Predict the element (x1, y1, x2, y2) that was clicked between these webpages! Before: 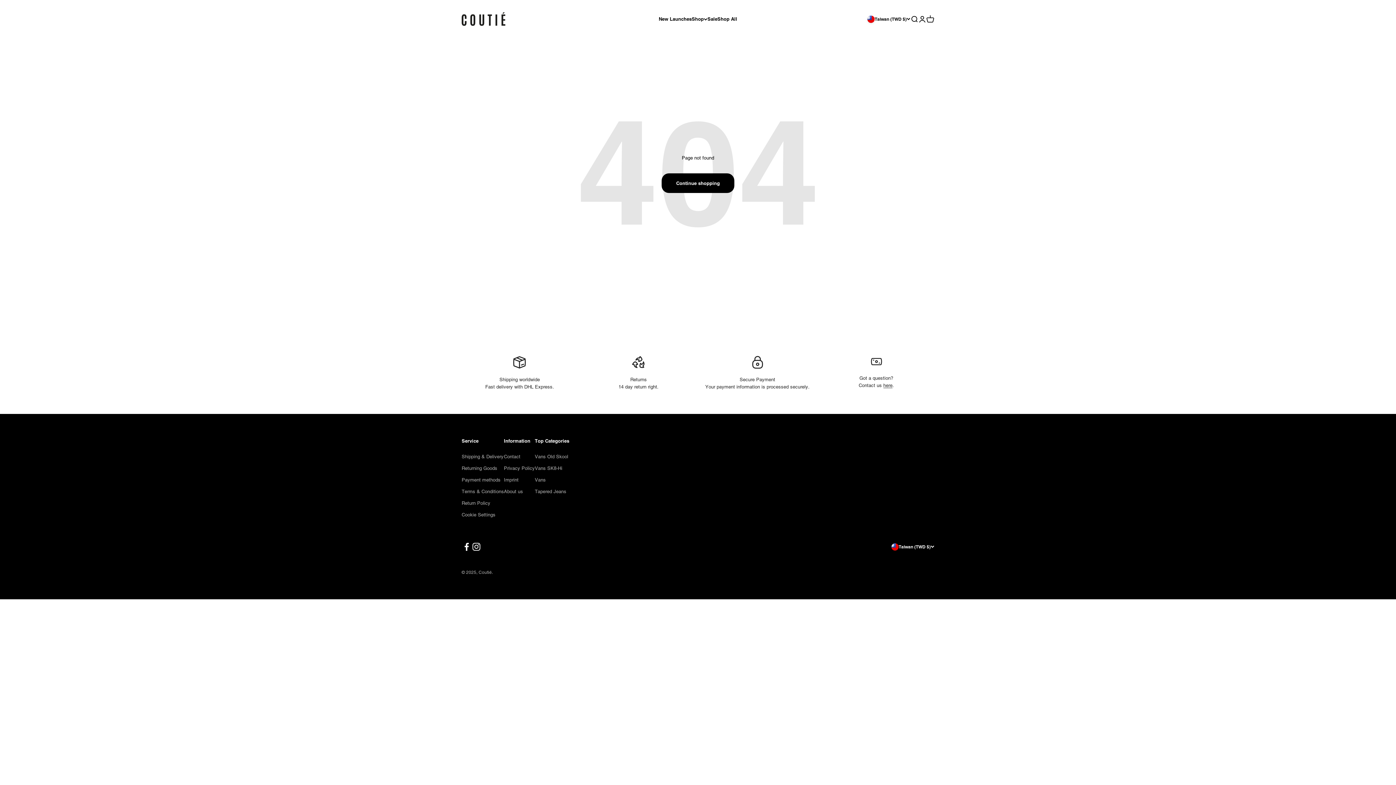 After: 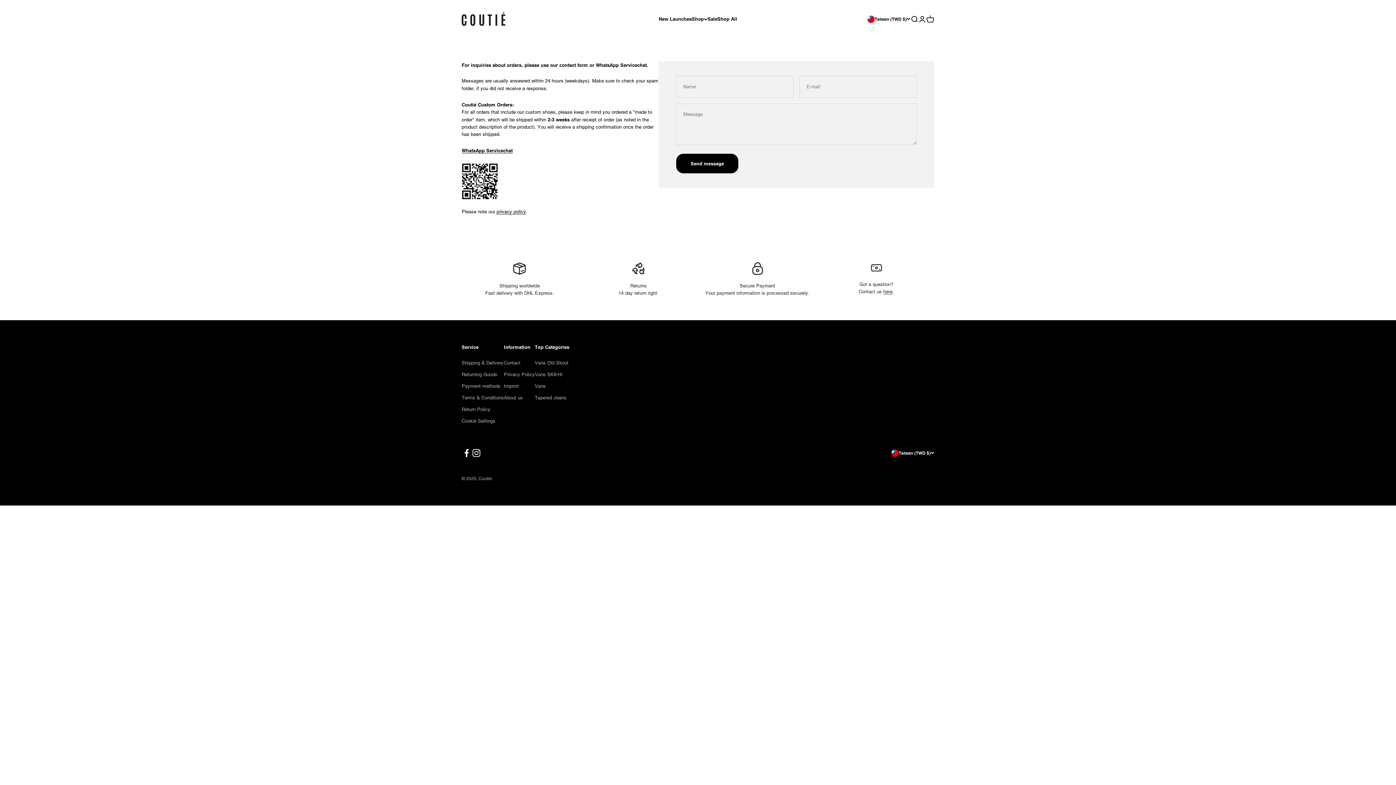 Action: label: Contact bbox: (504, 453, 520, 460)